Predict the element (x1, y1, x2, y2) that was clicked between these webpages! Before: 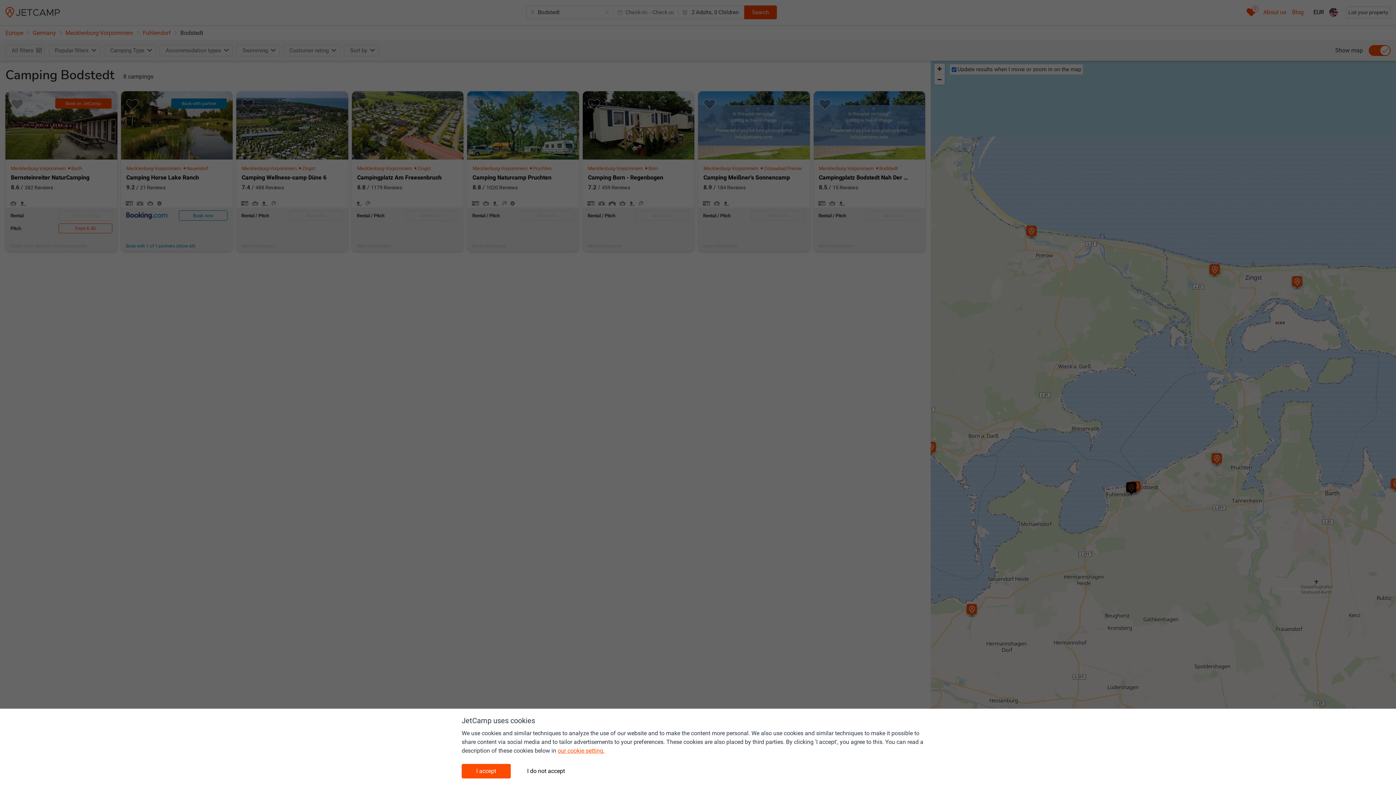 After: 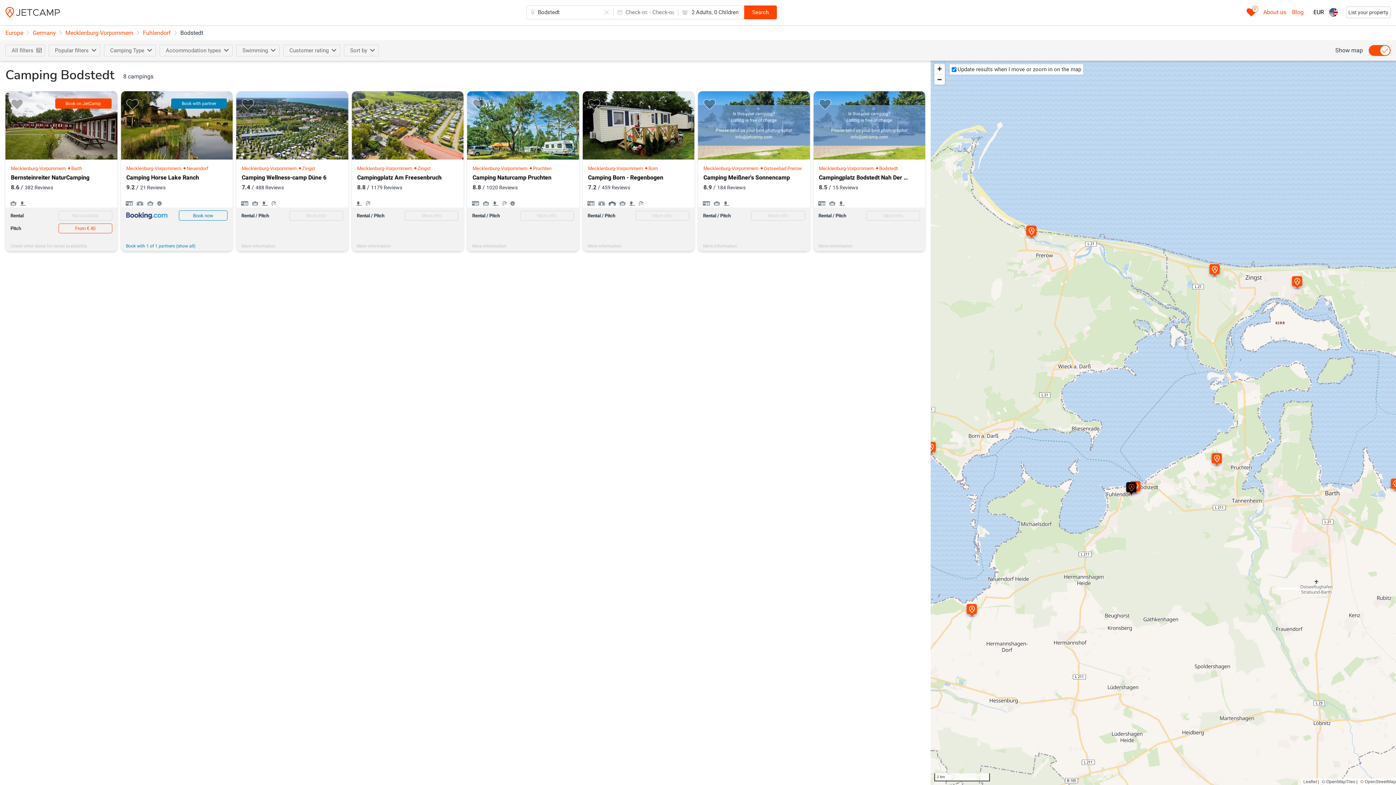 Action: label: I accept bbox: (461, 764, 510, 778)